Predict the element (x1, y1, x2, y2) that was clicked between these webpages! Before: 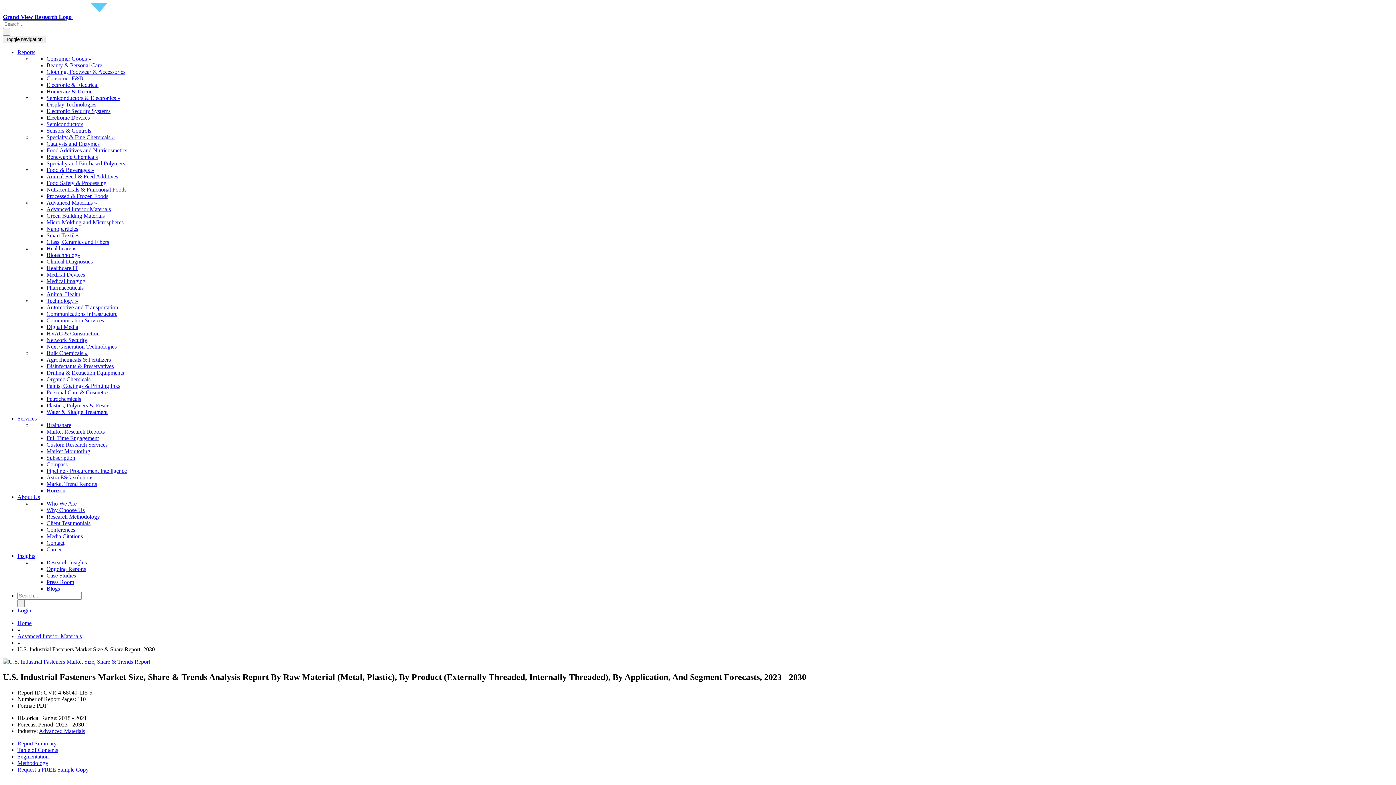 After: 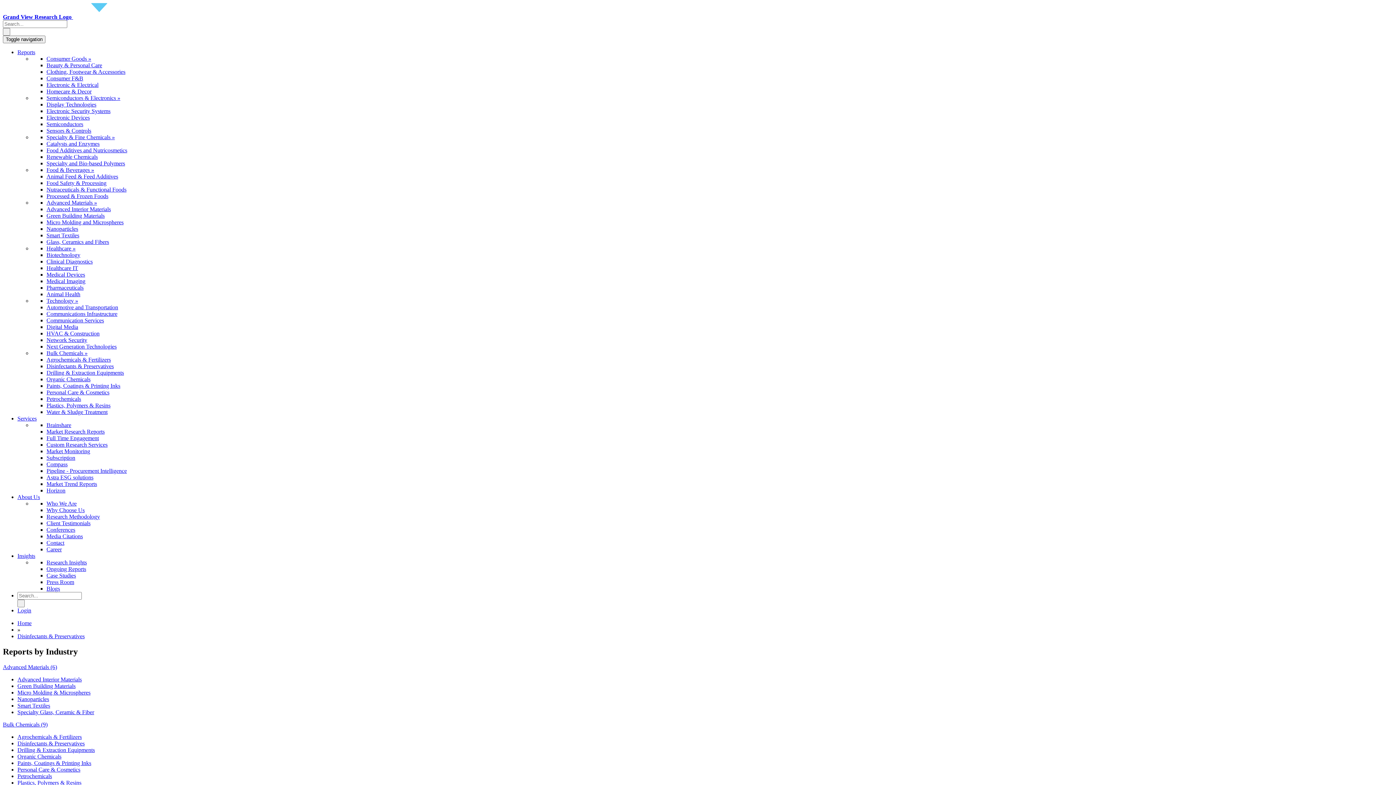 Action: label: Disinfectants & Preservatives bbox: (46, 363, 113, 369)